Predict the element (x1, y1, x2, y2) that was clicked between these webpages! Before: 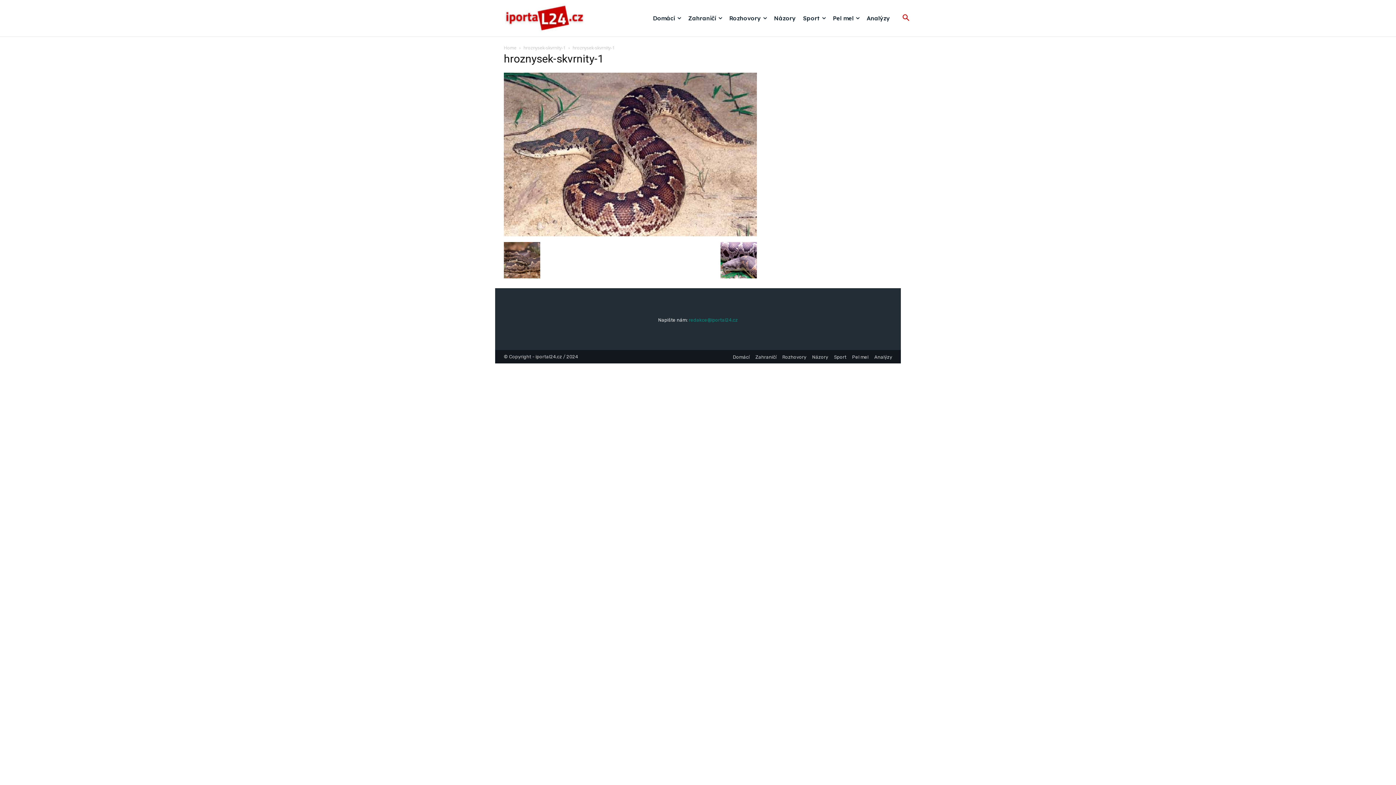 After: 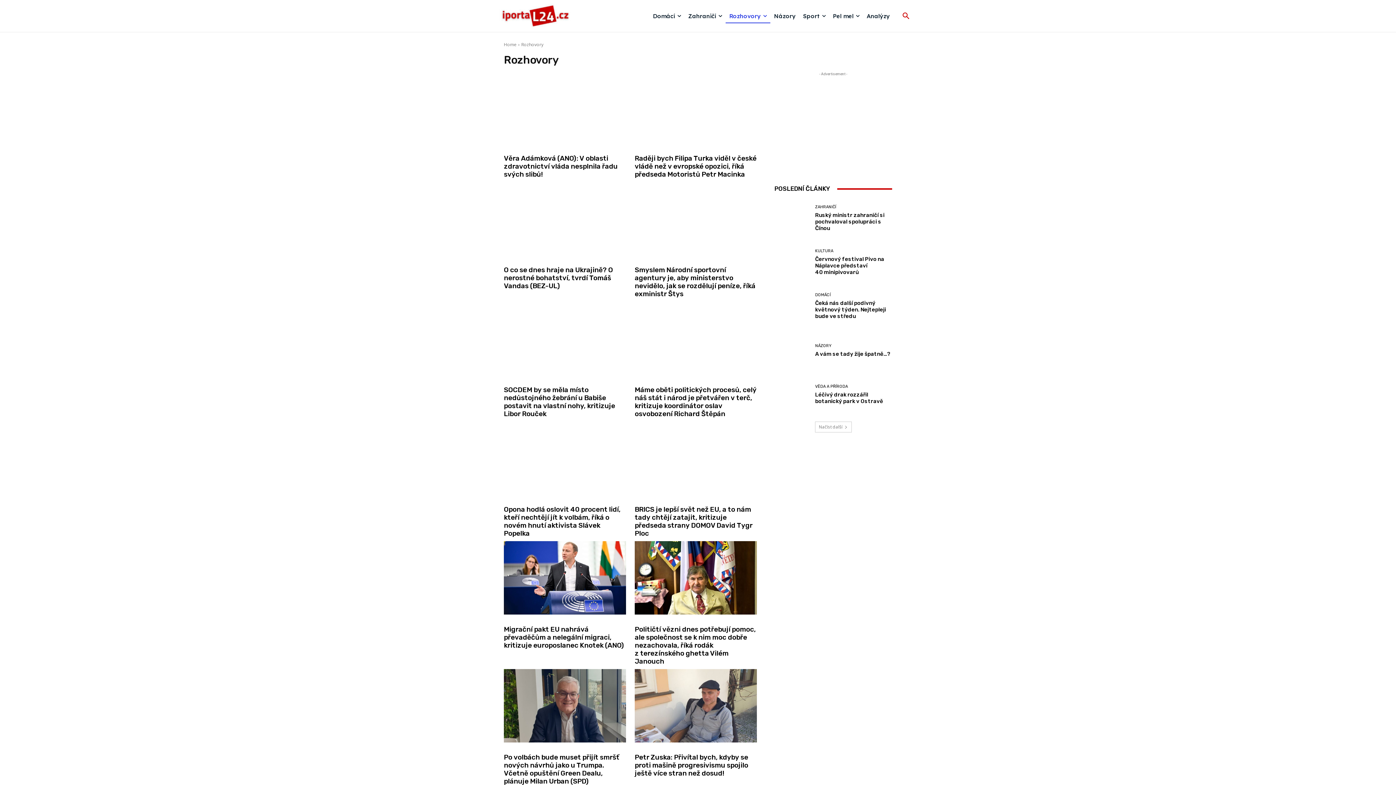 Action: bbox: (725, 11, 770, 25) label: Rozhovory